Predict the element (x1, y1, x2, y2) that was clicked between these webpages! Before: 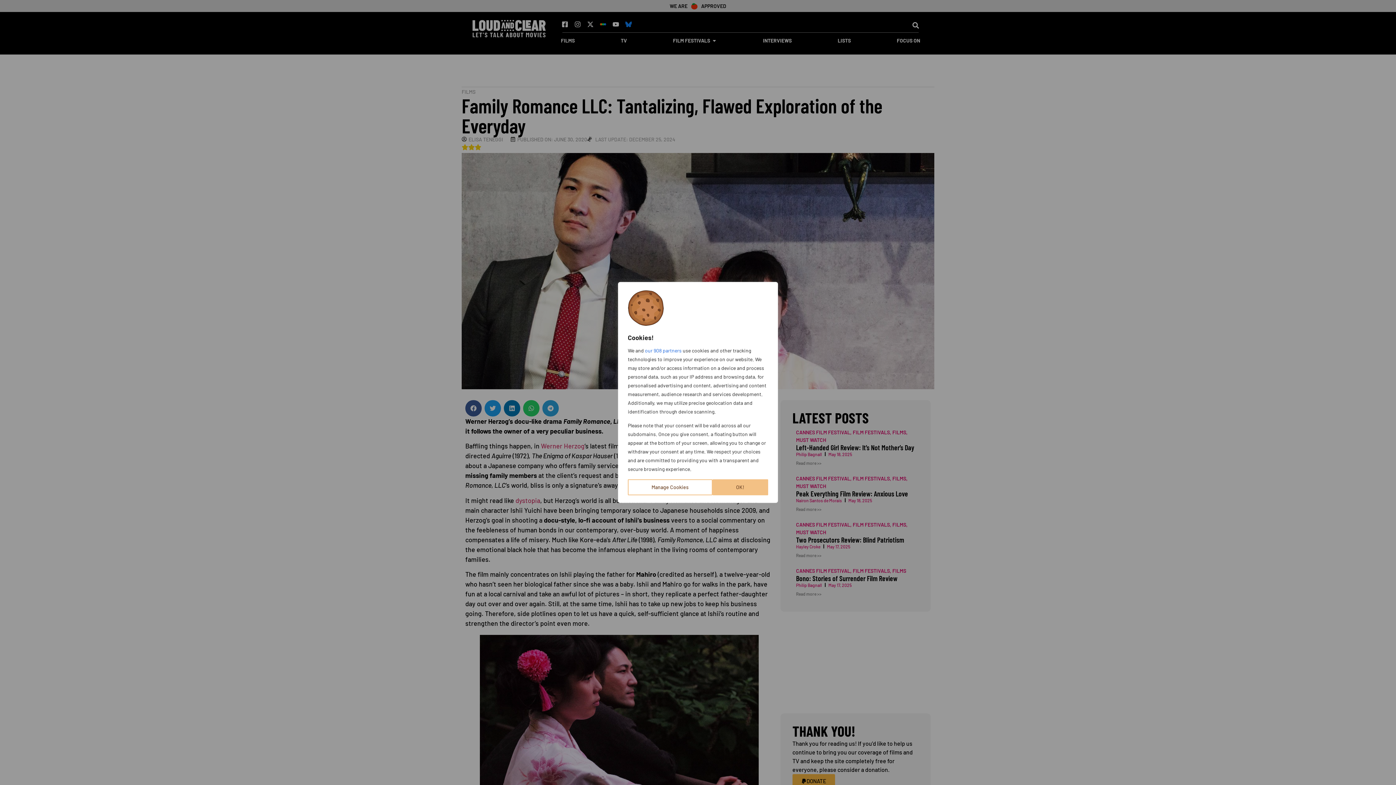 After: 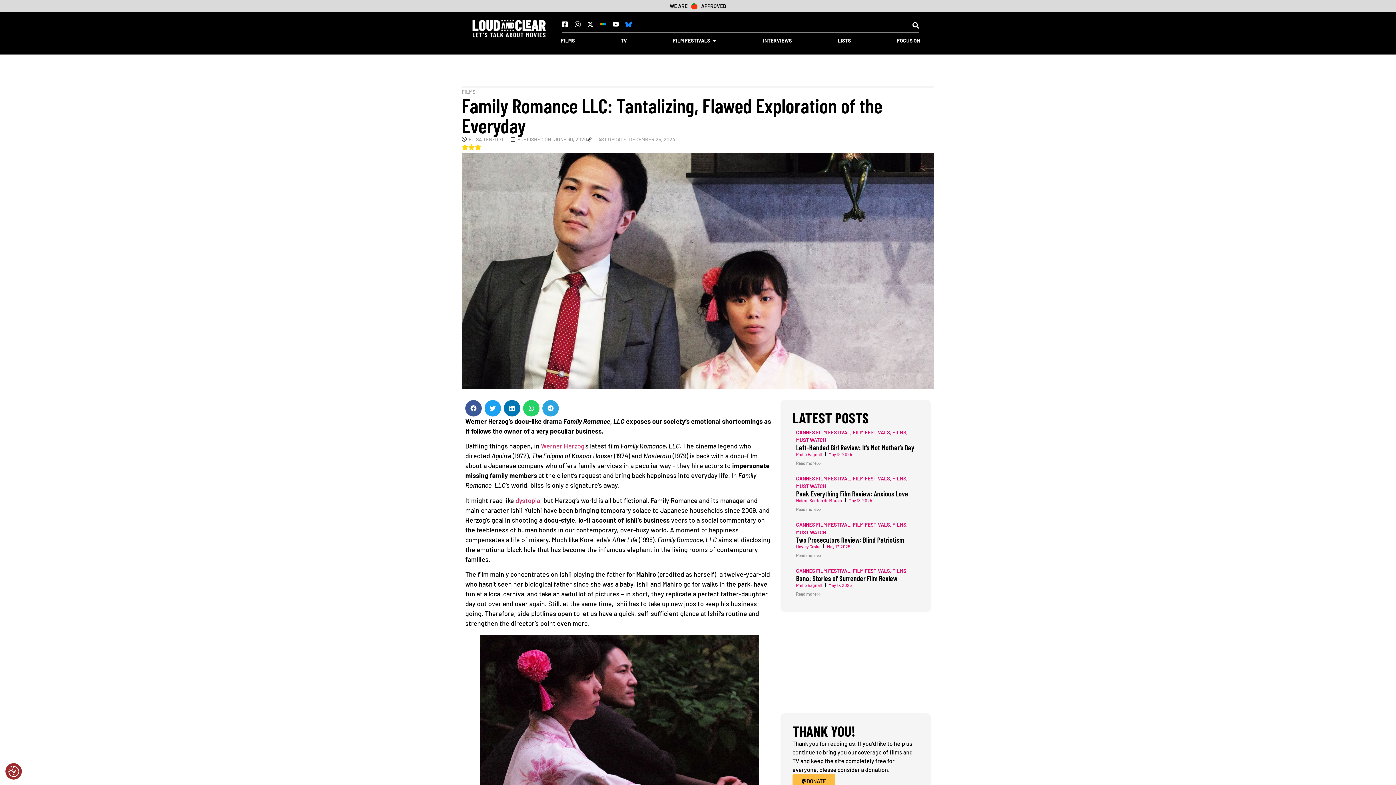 Action: label: OK! bbox: (712, 479, 768, 495)